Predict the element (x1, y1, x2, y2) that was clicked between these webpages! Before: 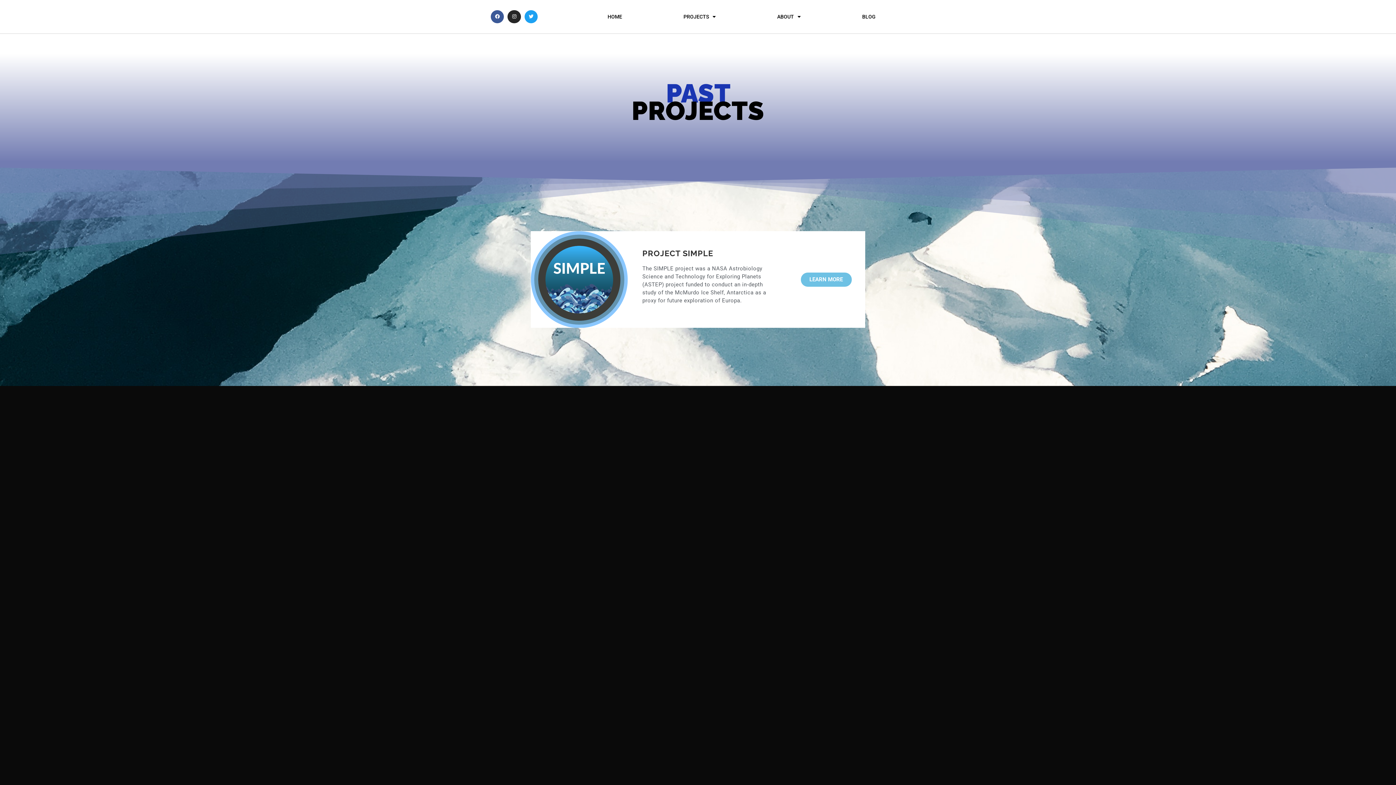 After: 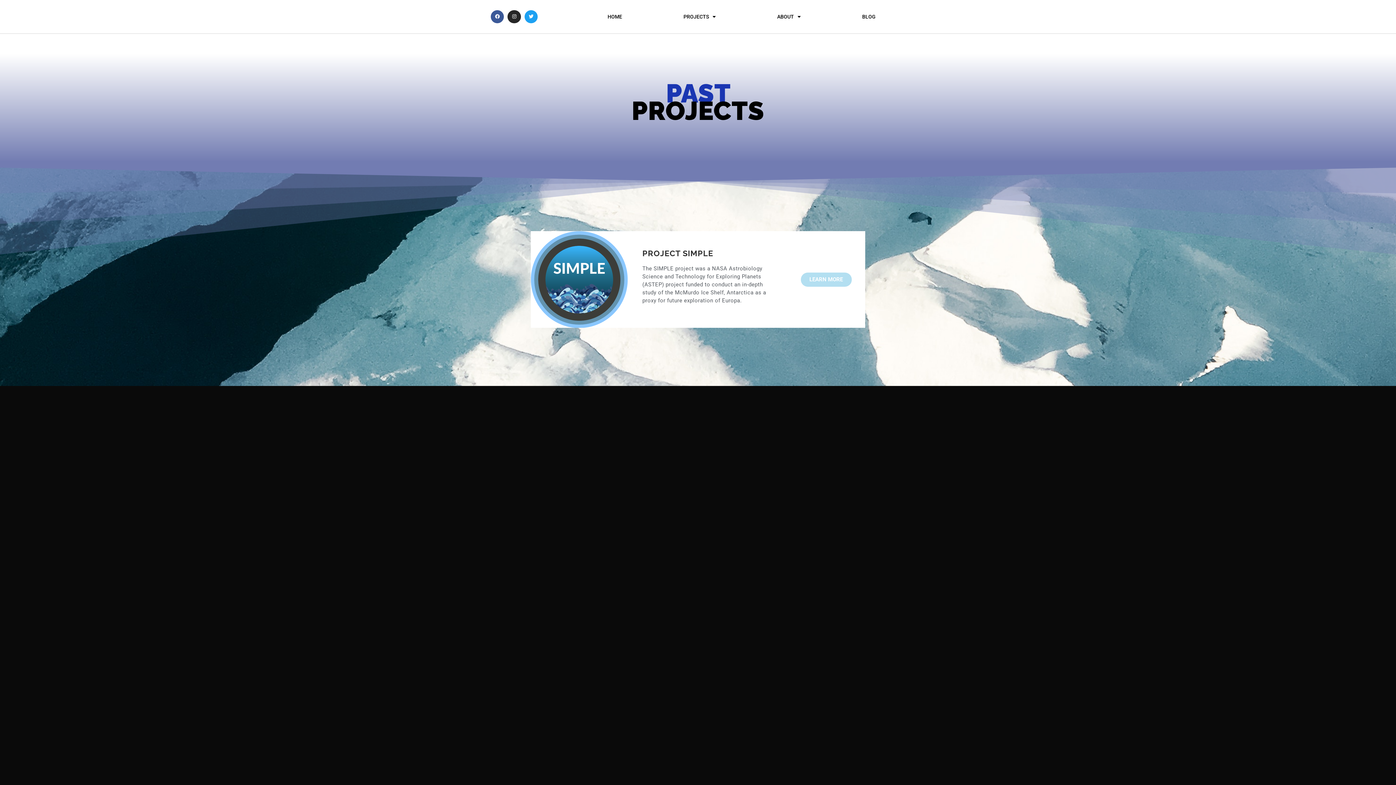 Action: bbox: (800, 272, 851, 286) label: LEARN MORE